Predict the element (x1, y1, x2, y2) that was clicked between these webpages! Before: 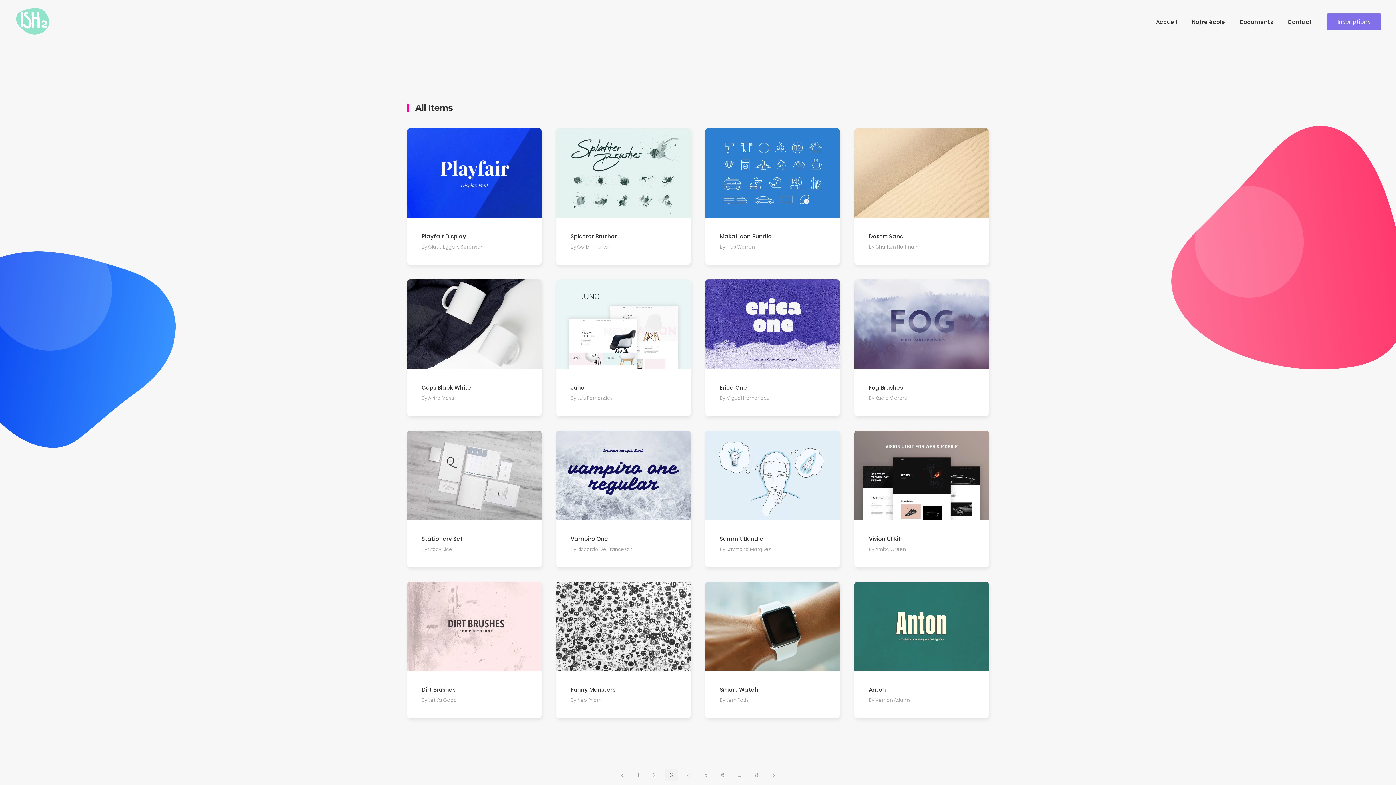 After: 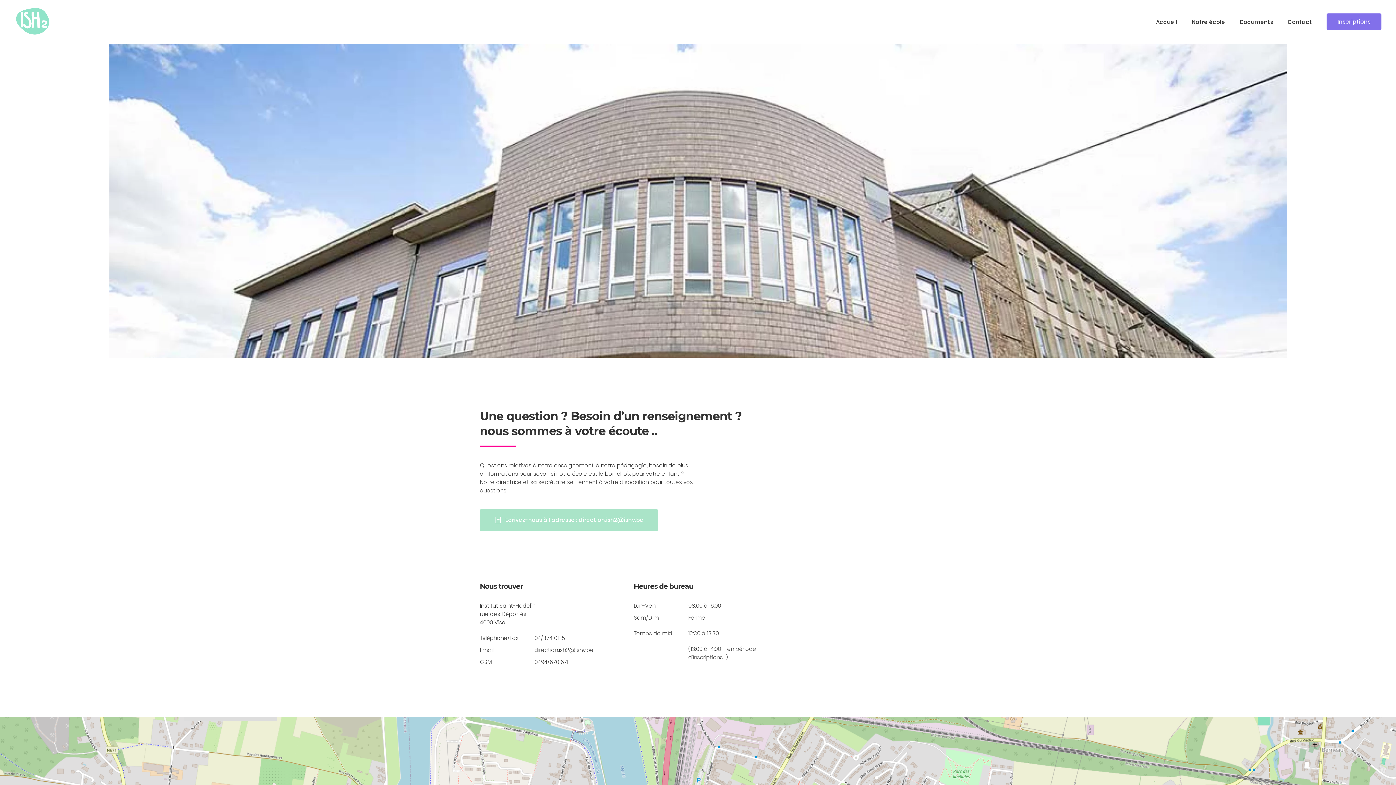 Action: bbox: (1280, 7, 1319, 36) label: Contact